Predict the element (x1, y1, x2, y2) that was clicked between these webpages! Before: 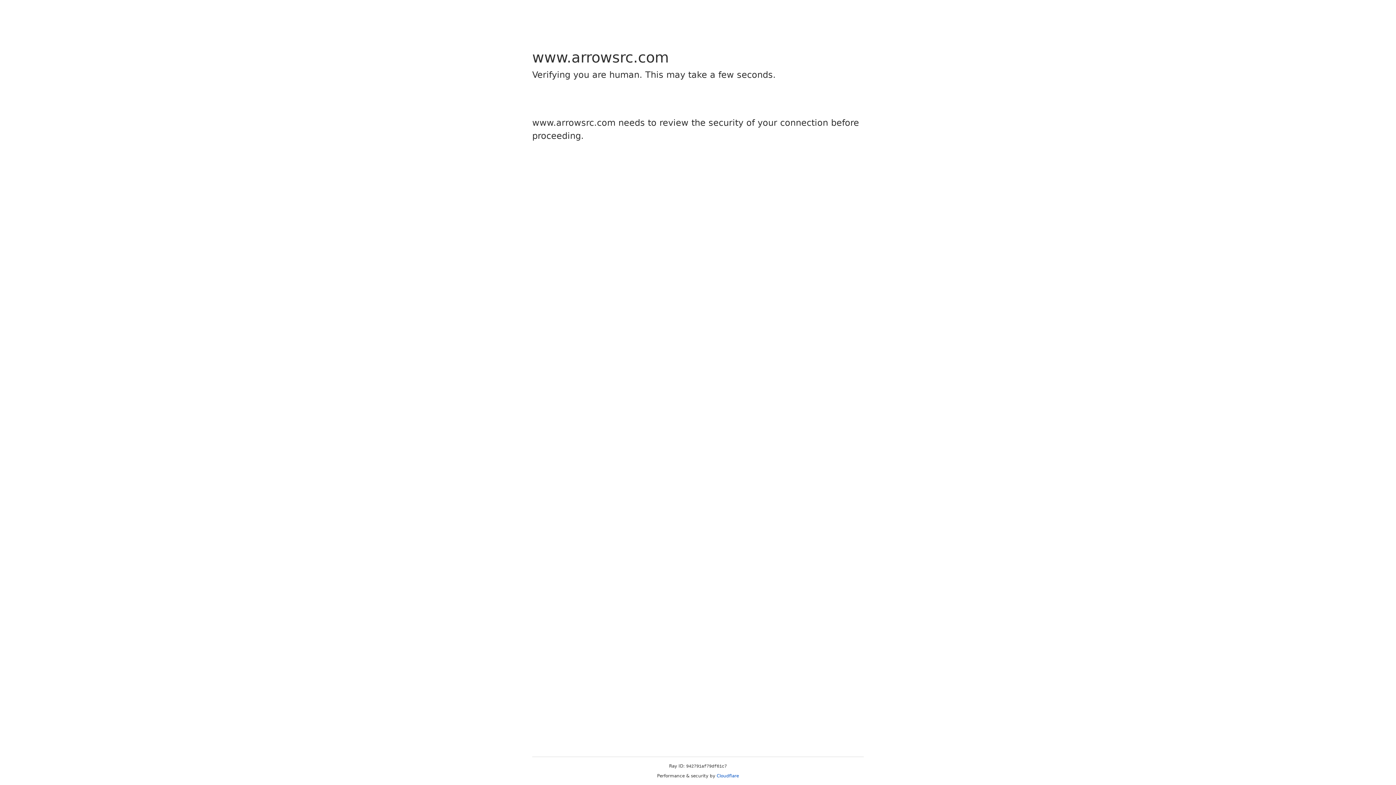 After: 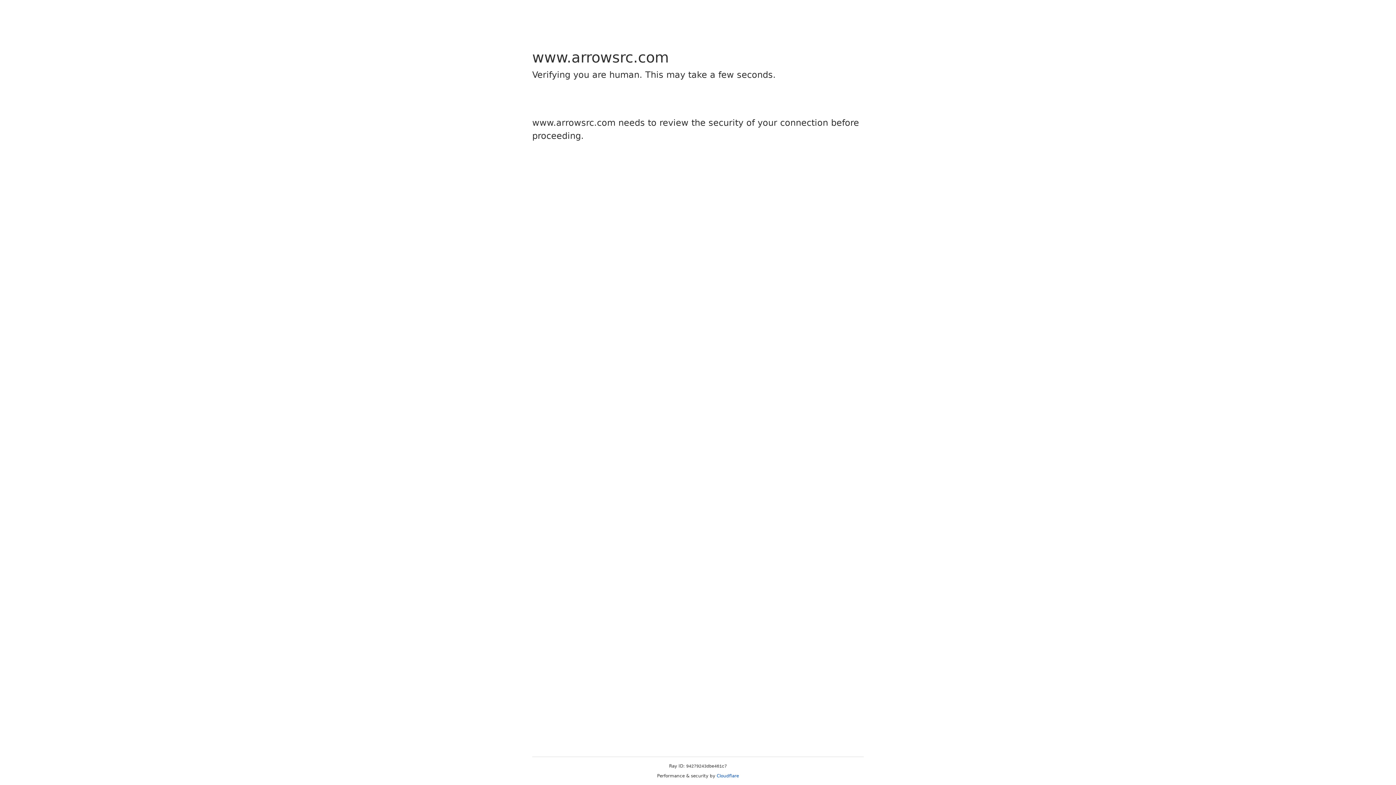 Action: label: Cloudflare bbox: (716, 773, 739, 778)